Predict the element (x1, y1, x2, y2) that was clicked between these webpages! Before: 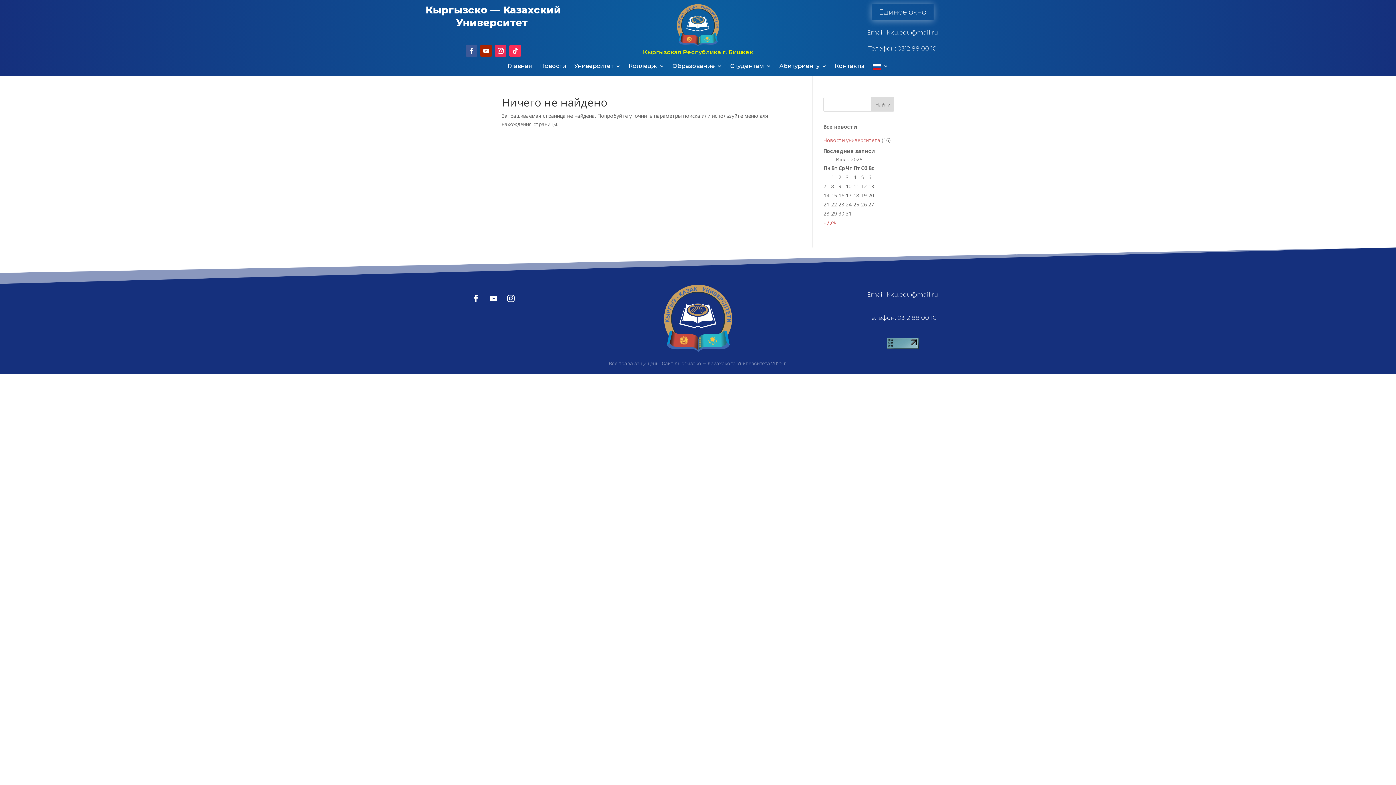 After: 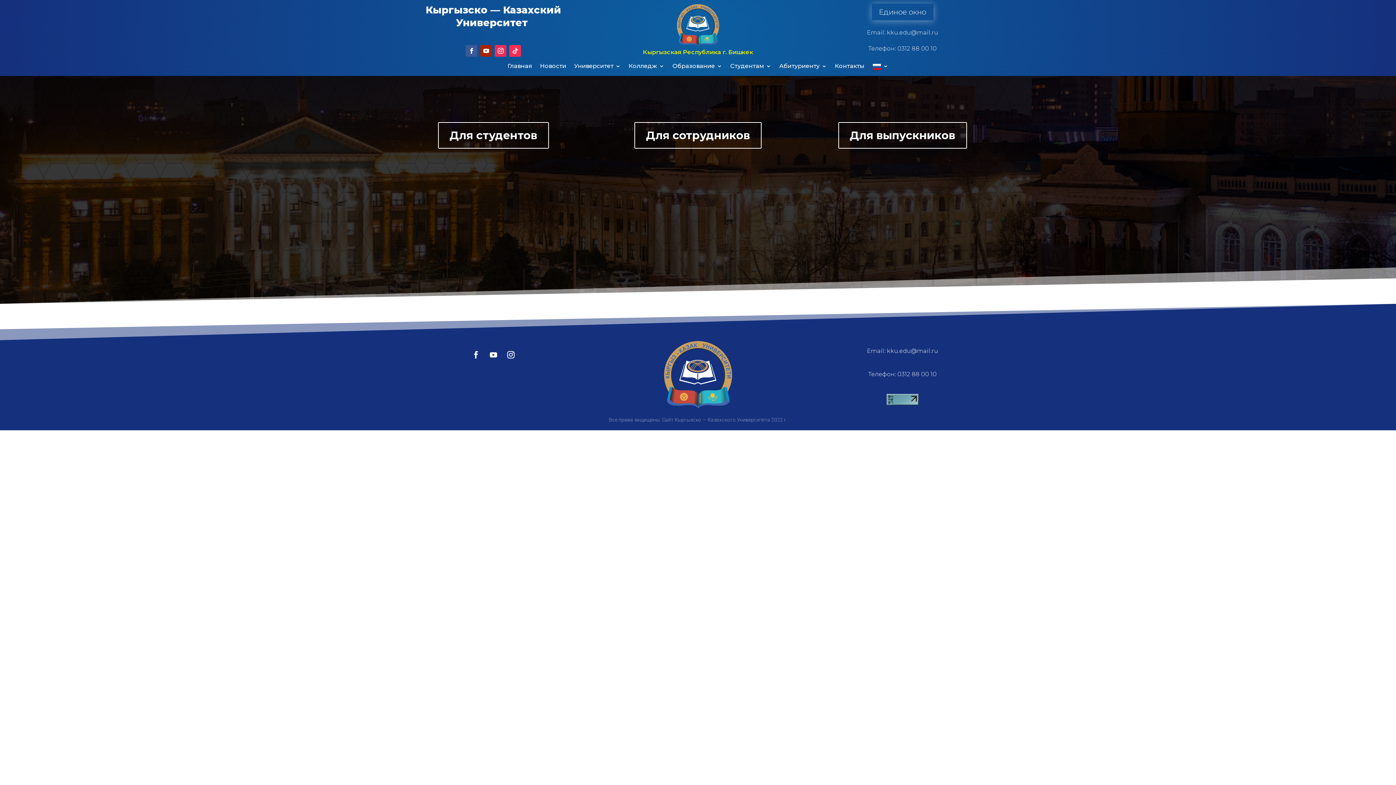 Action: bbox: (871, 3, 933, 20) label: Единое окно